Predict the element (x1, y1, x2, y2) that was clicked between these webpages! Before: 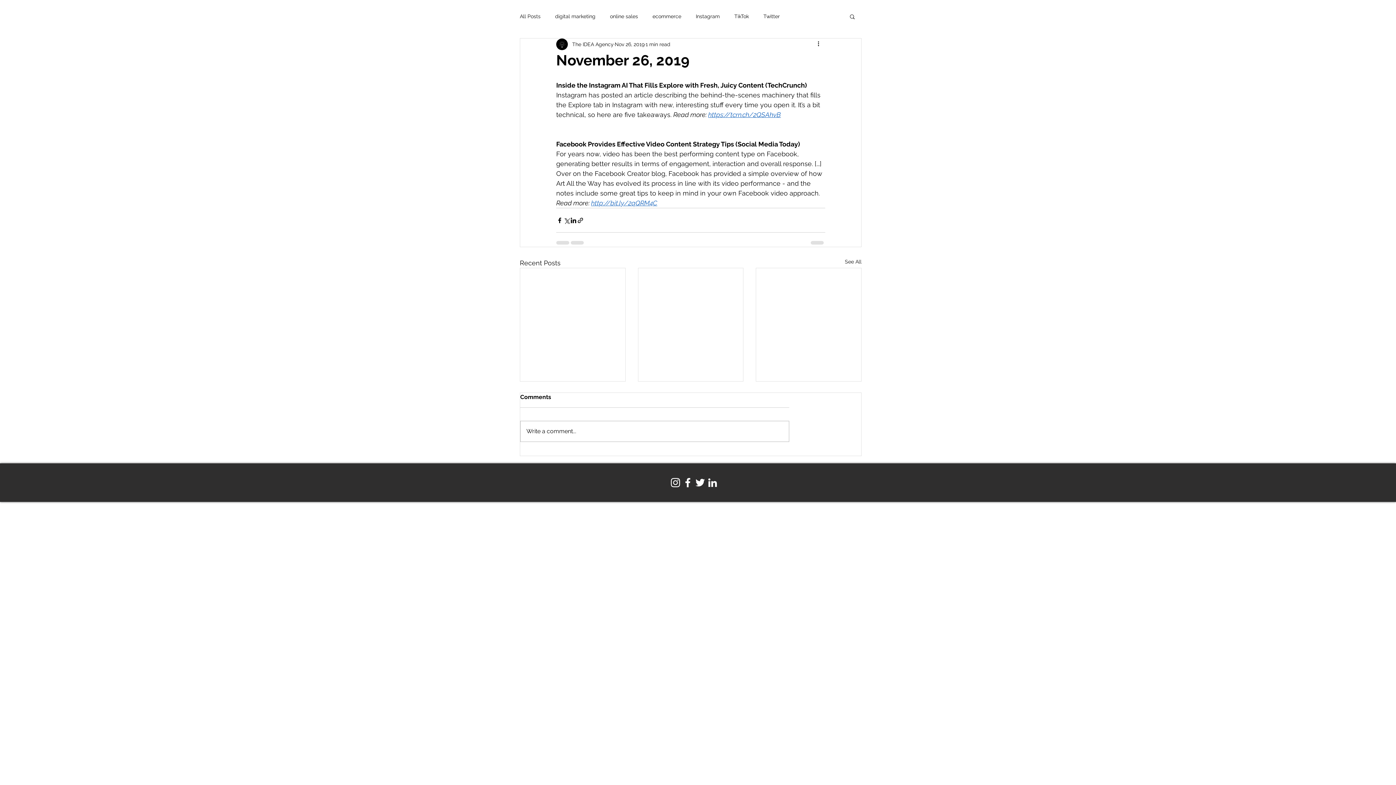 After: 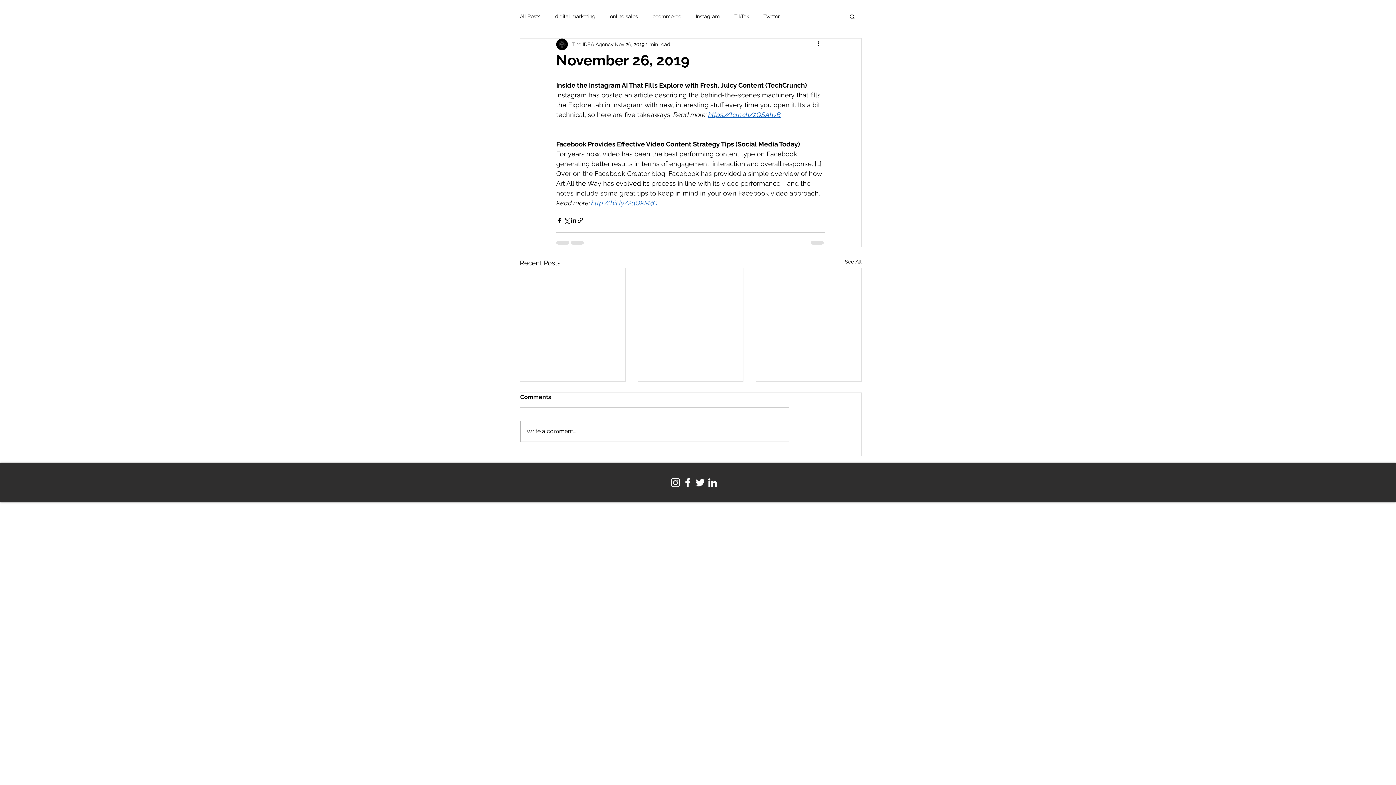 Action: label: White Twitter Icon bbox: (694, 476, 706, 489)